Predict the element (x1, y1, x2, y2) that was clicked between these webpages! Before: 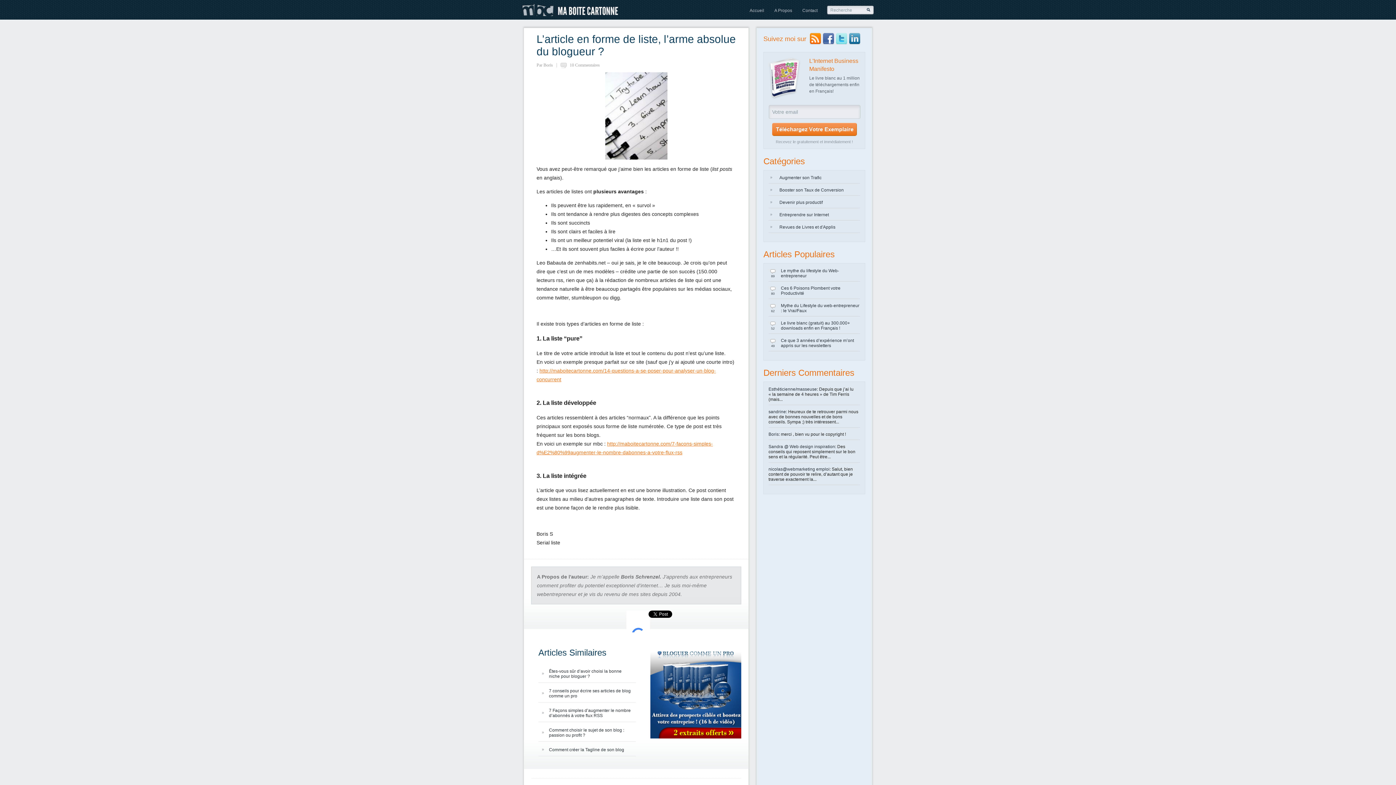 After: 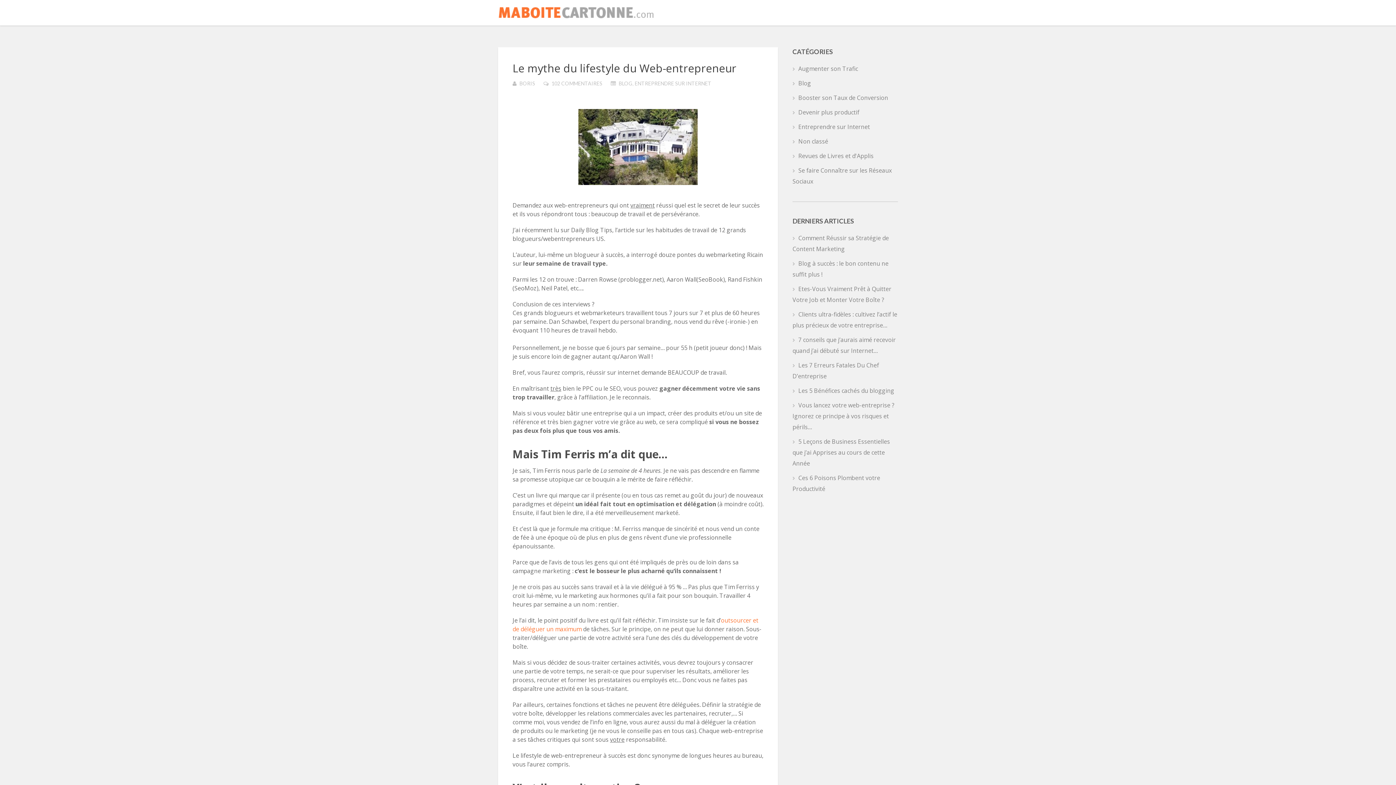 Action: bbox: (781, 268, 860, 278) label: Le mythe du lifestyle du Web-entrepreneur